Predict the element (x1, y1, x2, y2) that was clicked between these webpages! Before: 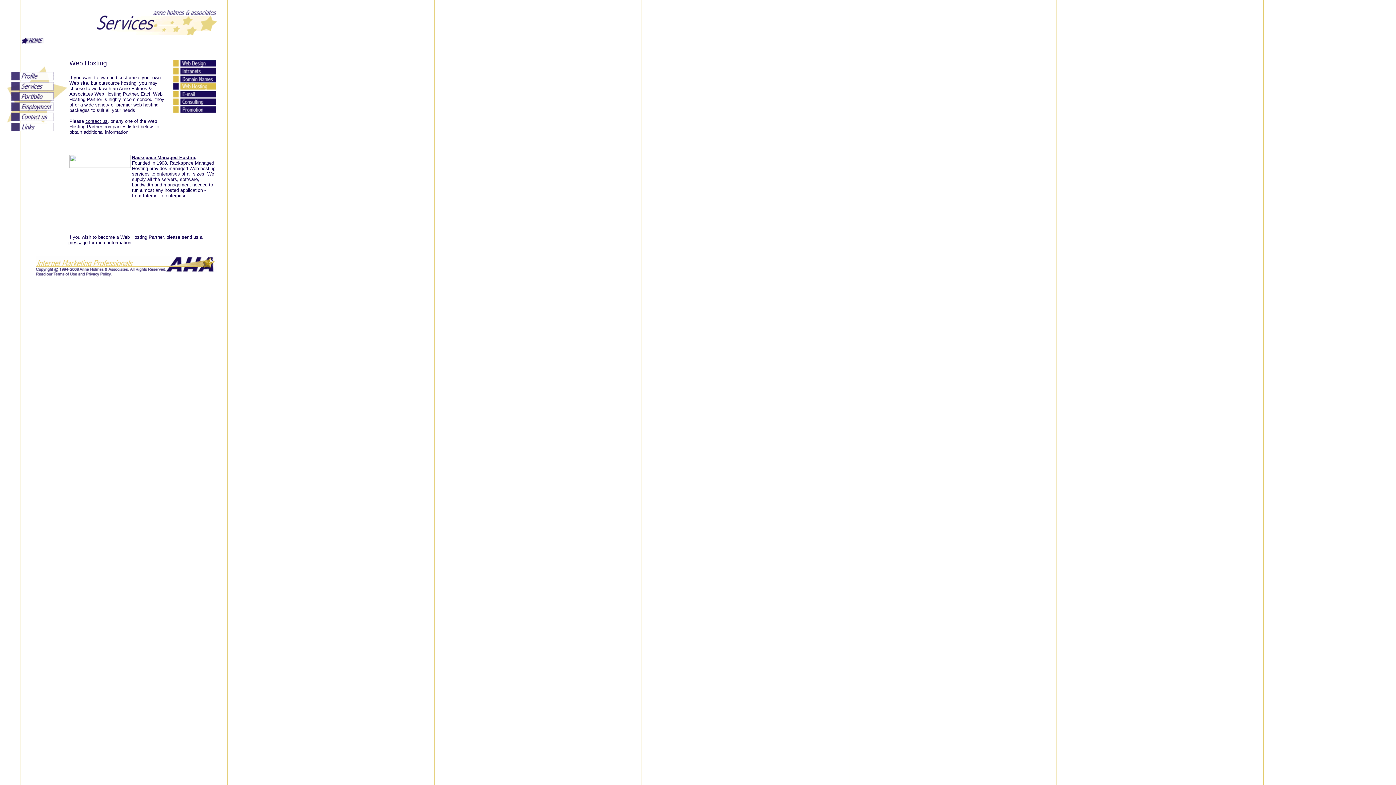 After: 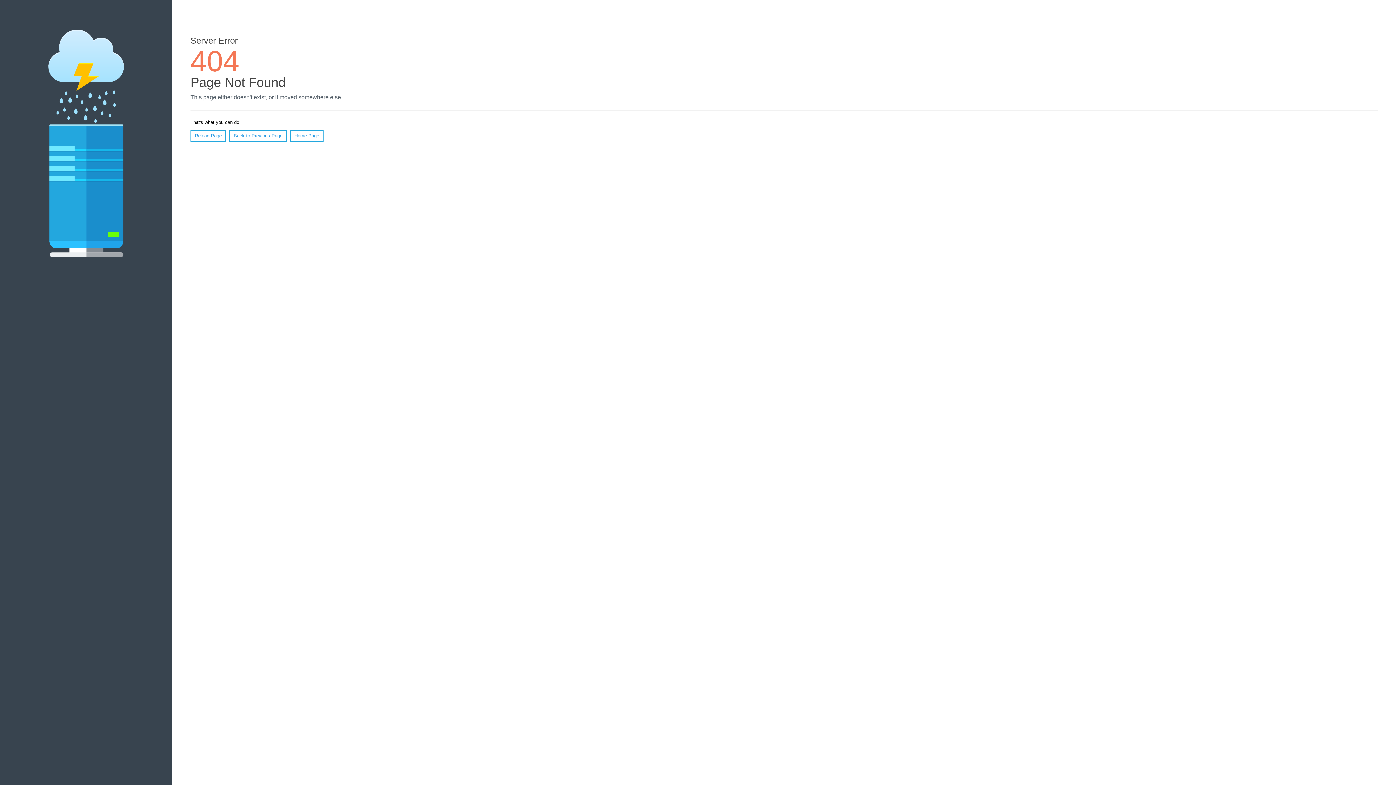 Action: bbox: (69, 162, 130, 169)